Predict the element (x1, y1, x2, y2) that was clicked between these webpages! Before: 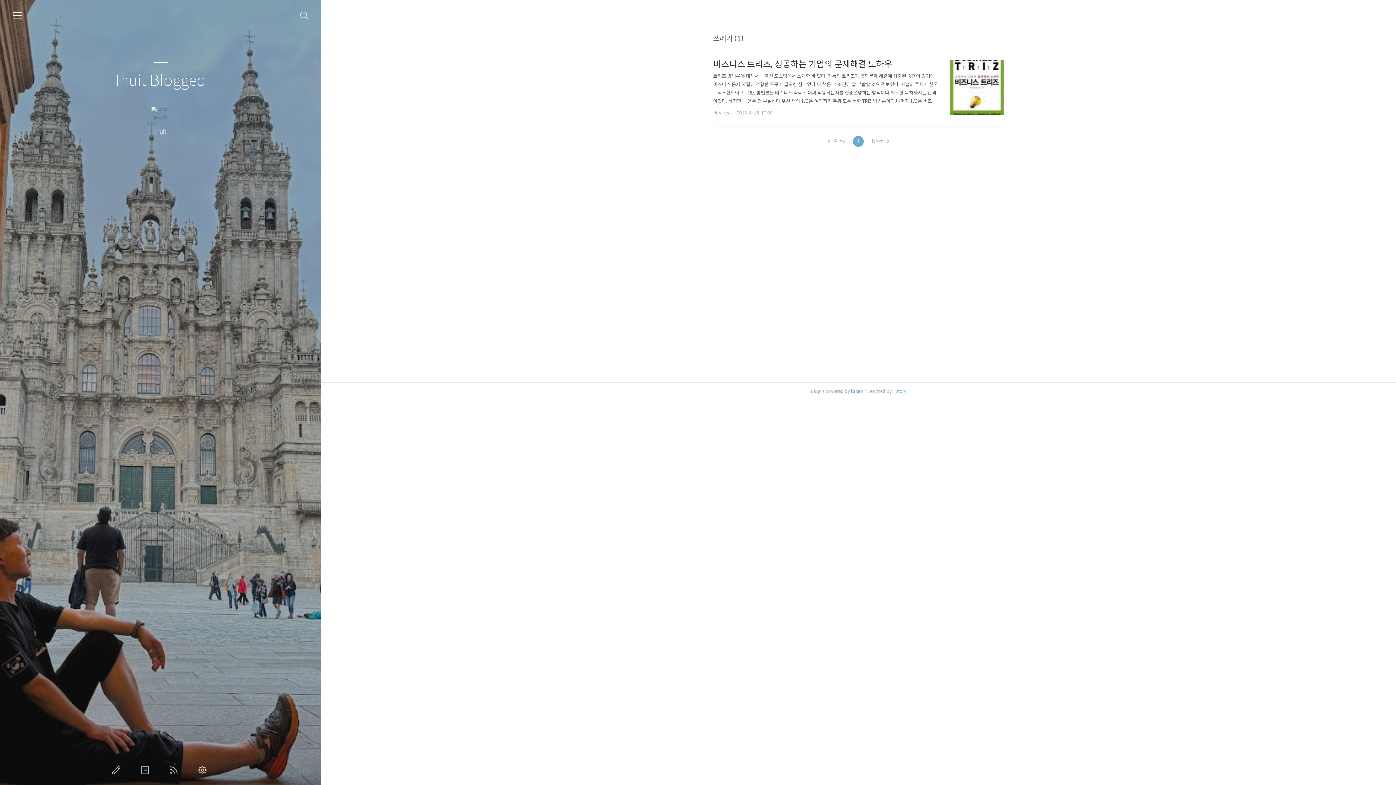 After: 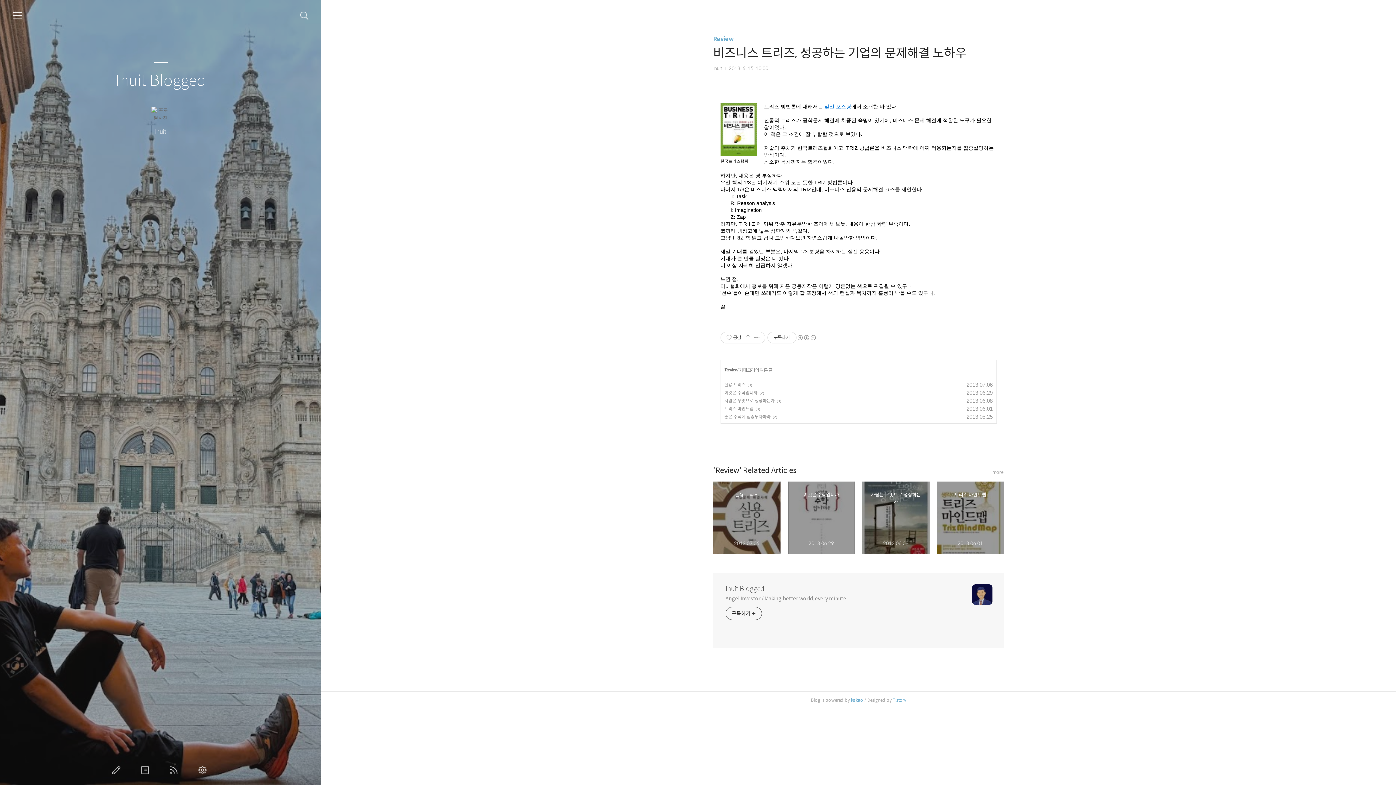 Action: label: 비즈니스 트리즈, 성공하는 기업의 문제해결 노하우

트리즈 방법론에 대해서는 앞선 포스팅에서 소개한 바 있다. 전통적 트리즈가 공학문제 해결에 치중된 숙명이 있기에, 비즈니스 문제 해결에 적합한 도구가 필요한 참이었다.이 책은 그 조건에 잘 부합할 것으로 보였다. 저술의 주체가 한국트리즈협회이고, TRIZ 방법론을 비즈니스 맥락에 어찌 적용되는지를 집중설명하는 방식이다.최소한 목차까지는 합격이었다. 하지만, 내용은 영 부실하다.우선 책의 1/3은 여기저기 주워 모은 듯한 TRIZ 방법론이다.나머지 1/3은 비즈니스 맥락에서의 TRIZ인데, 비즈니스 전용의 문제해결 코스를 제안한다.T: TaskR: Reason analysisI: ImaginationZ: Zap하지만, T-R-I-Z 에 끼워 맞춘 자유분방한 조어에서 보듯, 내용이 한참 함량 부족이다.코끼리.. bbox: (713, 58, 938, 105)